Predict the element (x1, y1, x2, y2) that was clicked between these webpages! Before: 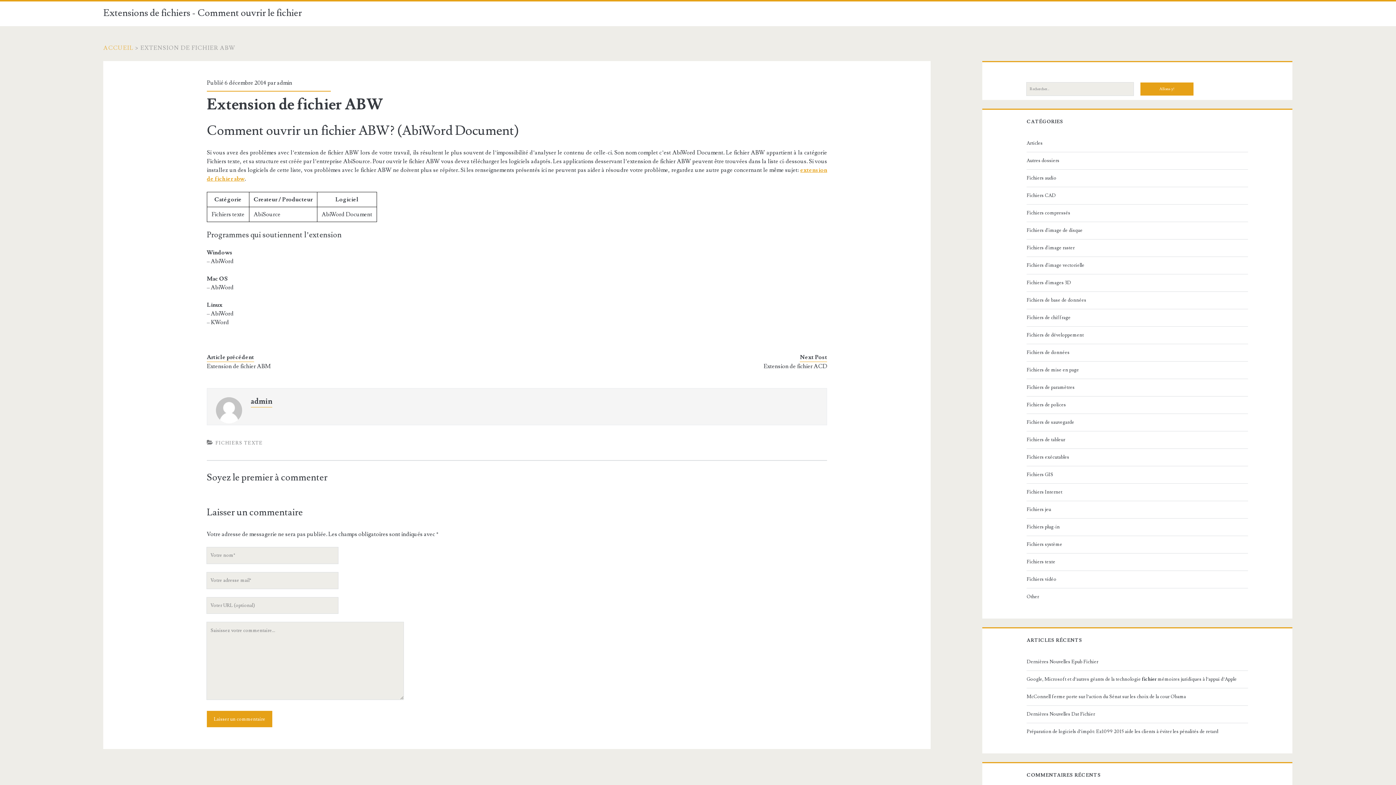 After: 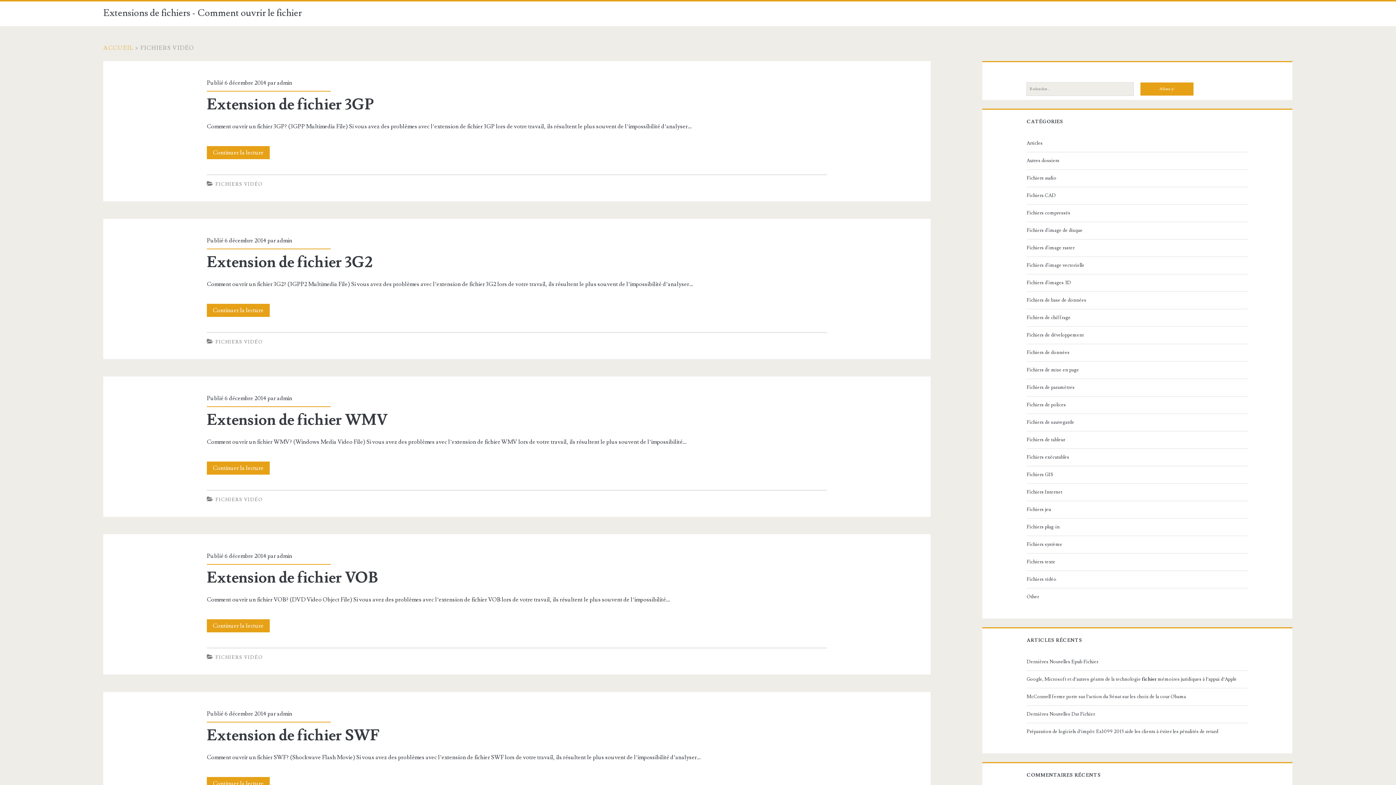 Action: bbox: (1026, 575, 1245, 584) label: Fichiers vidéo